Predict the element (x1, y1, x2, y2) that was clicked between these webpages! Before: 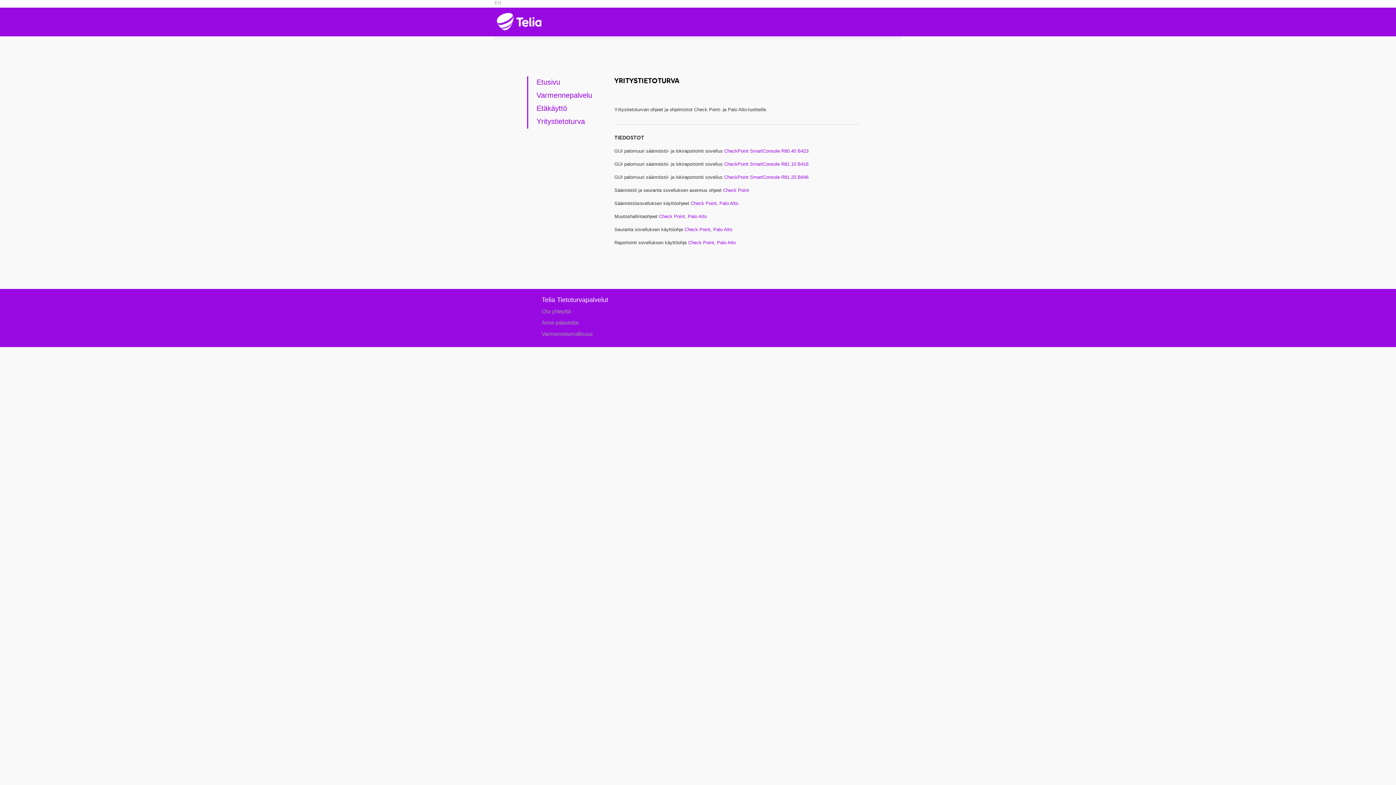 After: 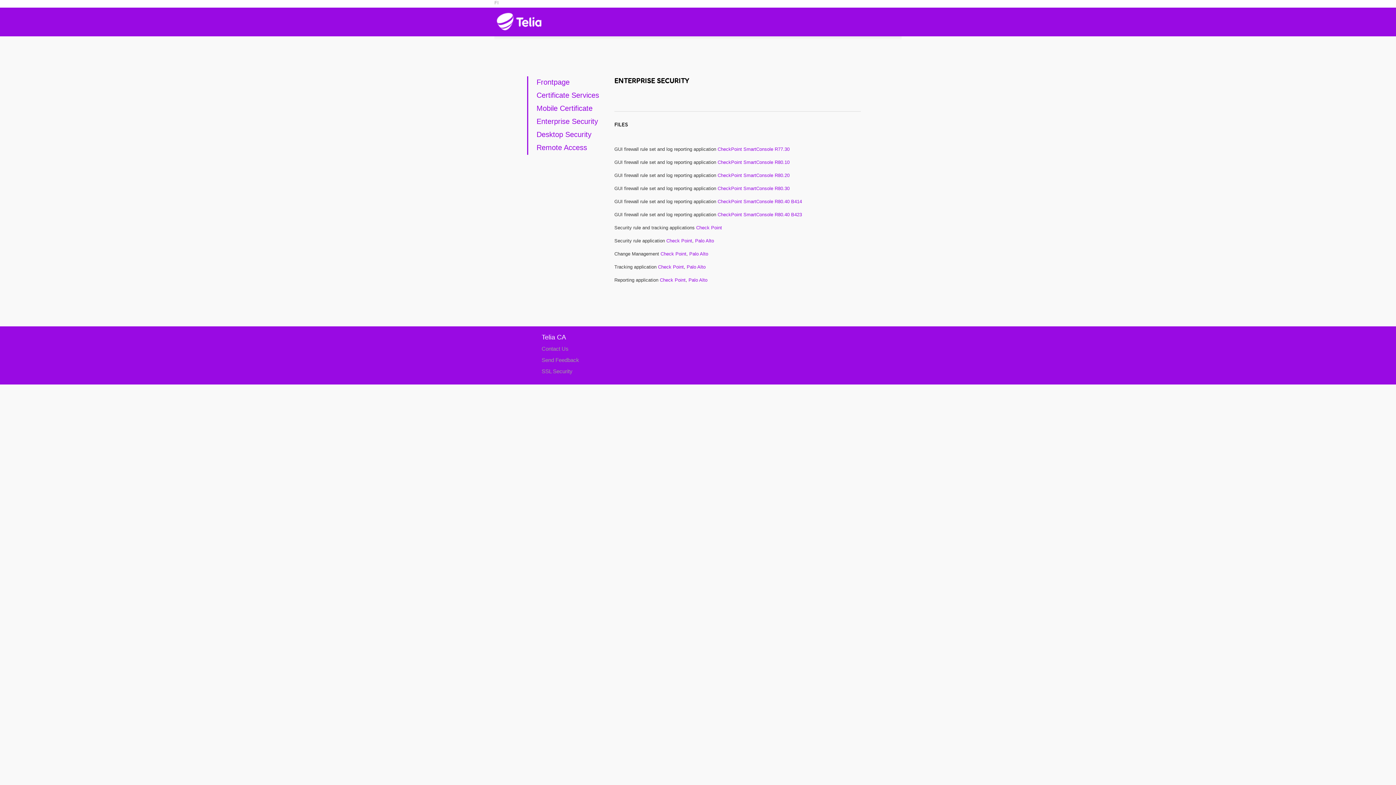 Action: label: EN bbox: (494, 0, 501, 5)